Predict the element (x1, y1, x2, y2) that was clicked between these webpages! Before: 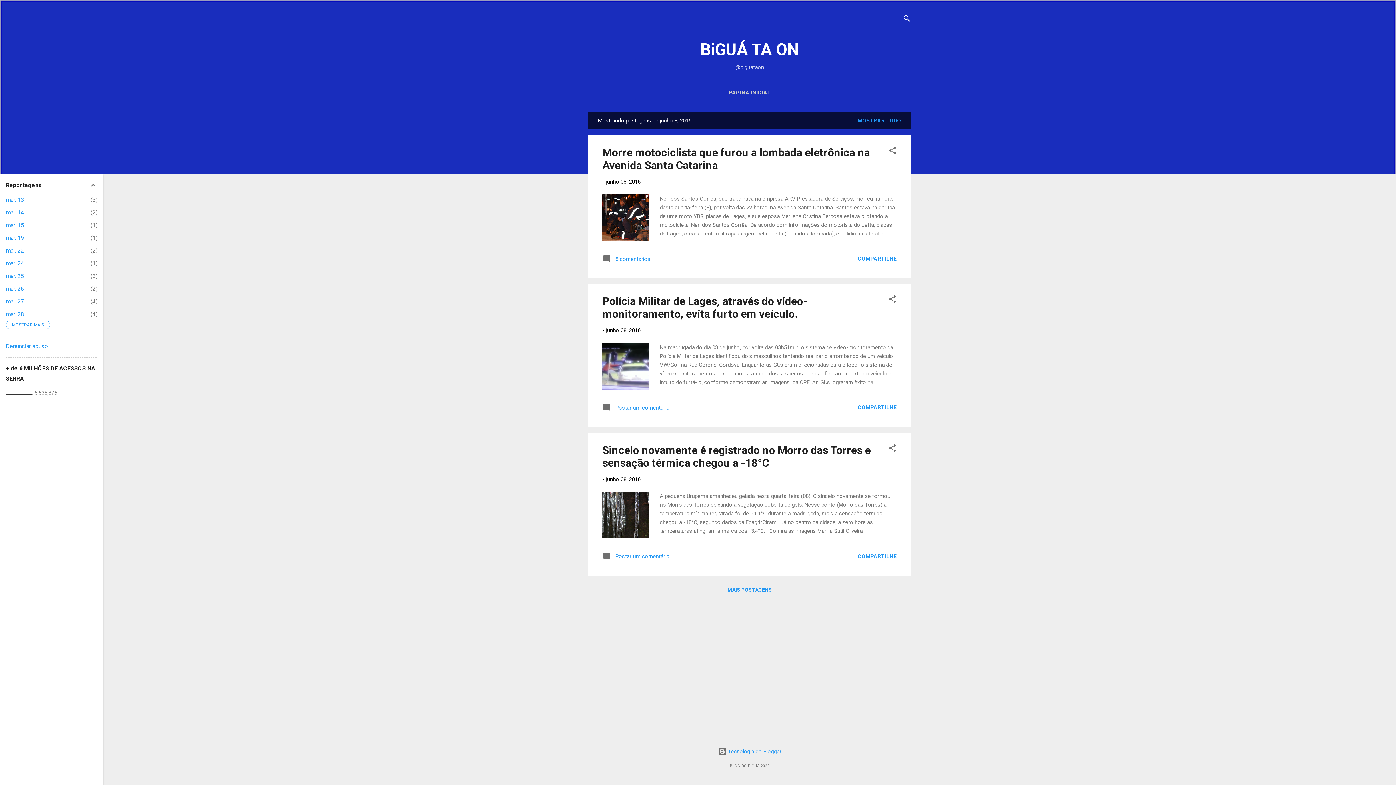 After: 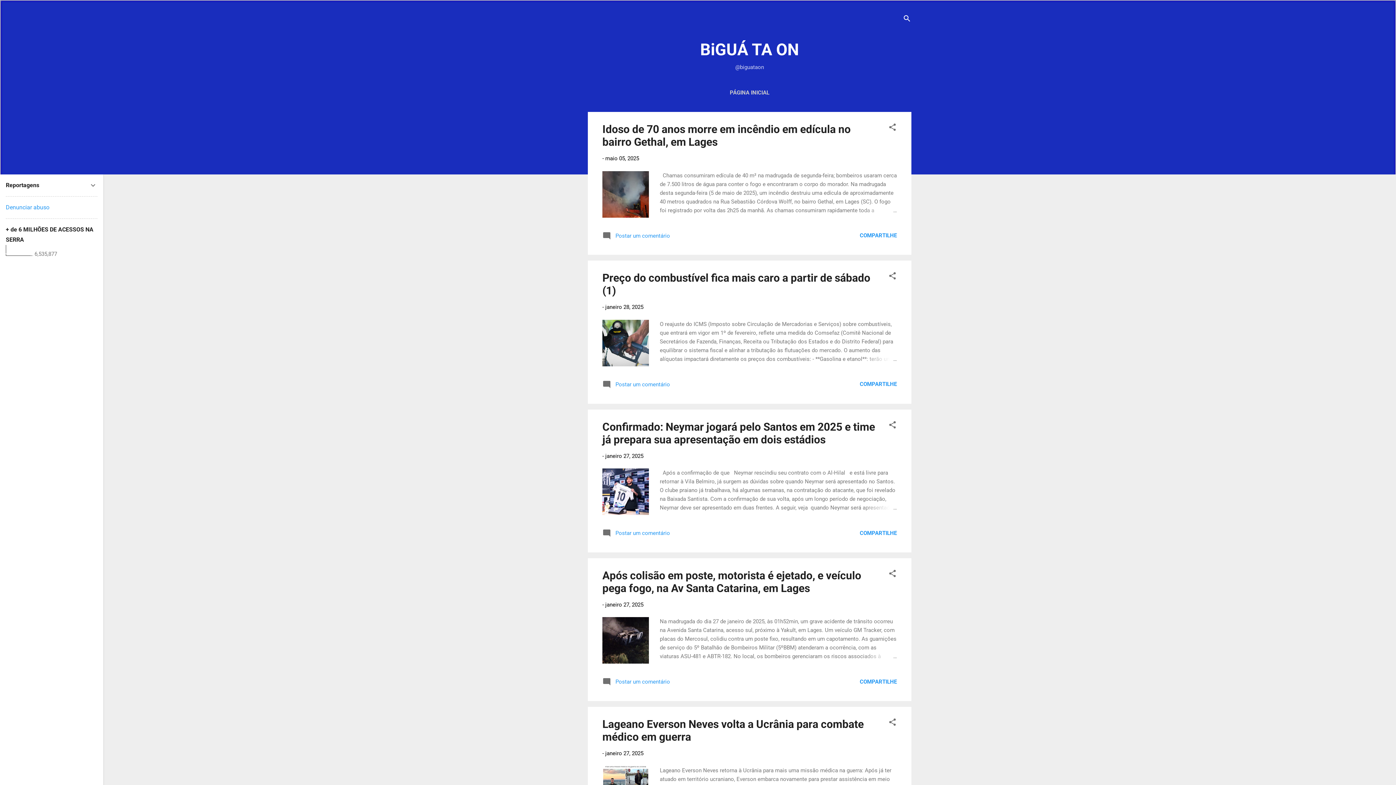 Action: bbox: (726, 85, 773, 100) label: PÁGINA INICIAL